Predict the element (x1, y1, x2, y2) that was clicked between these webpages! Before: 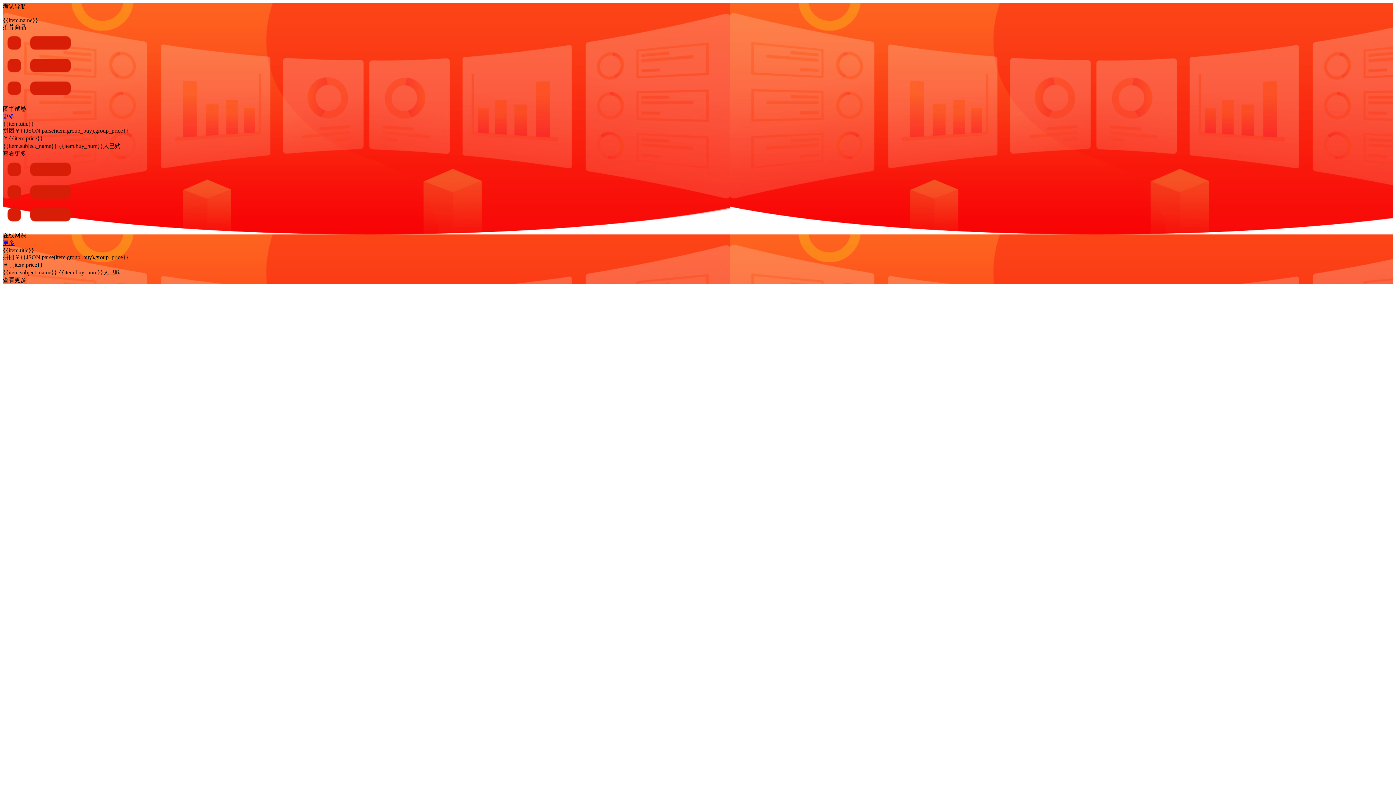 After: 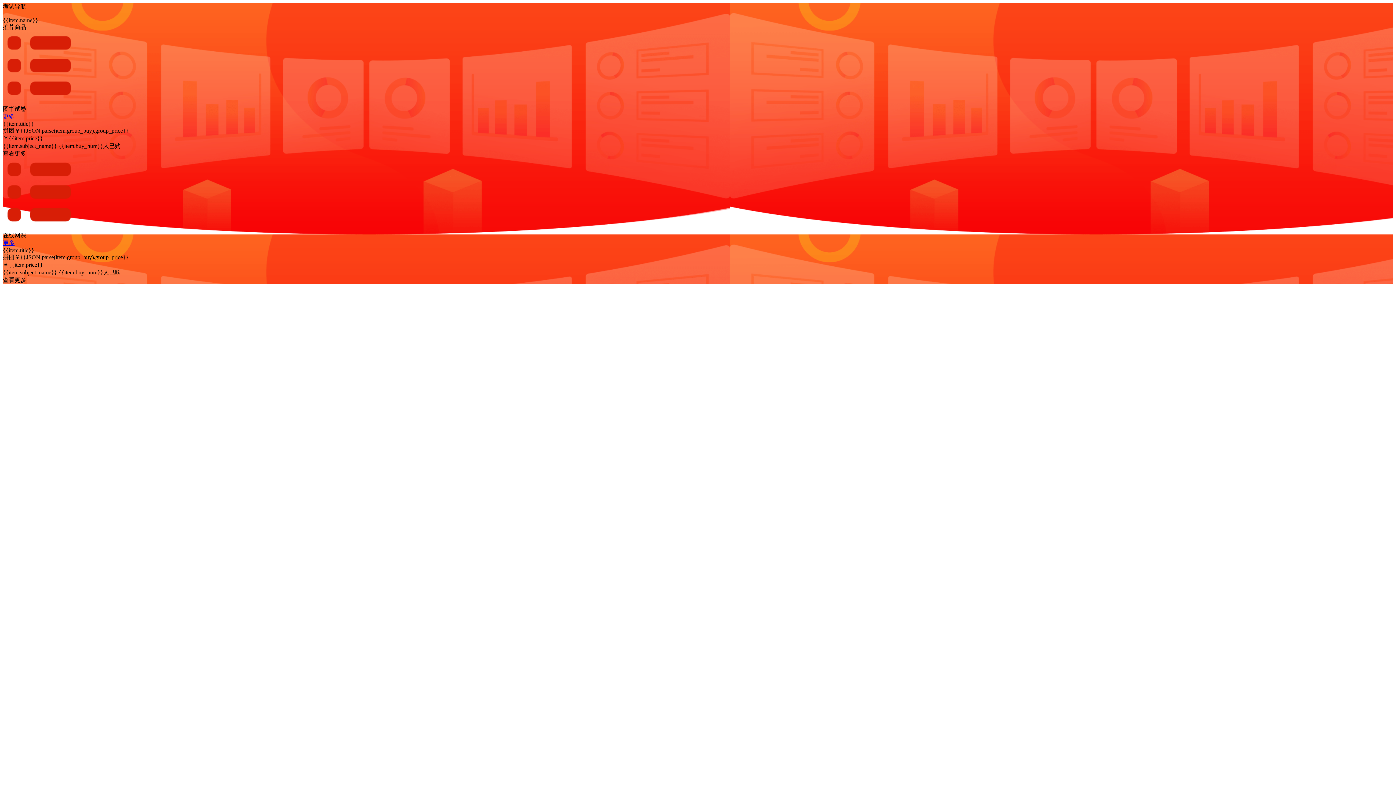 Action: label: {{item.title}}
拼团￥{{JSON.parse(item.group_buy).group_price}}
￥{{item.price}}
{{item.subject_name}} {{item.buy_num}}人已购 bbox: (2, 120, 1393, 150)